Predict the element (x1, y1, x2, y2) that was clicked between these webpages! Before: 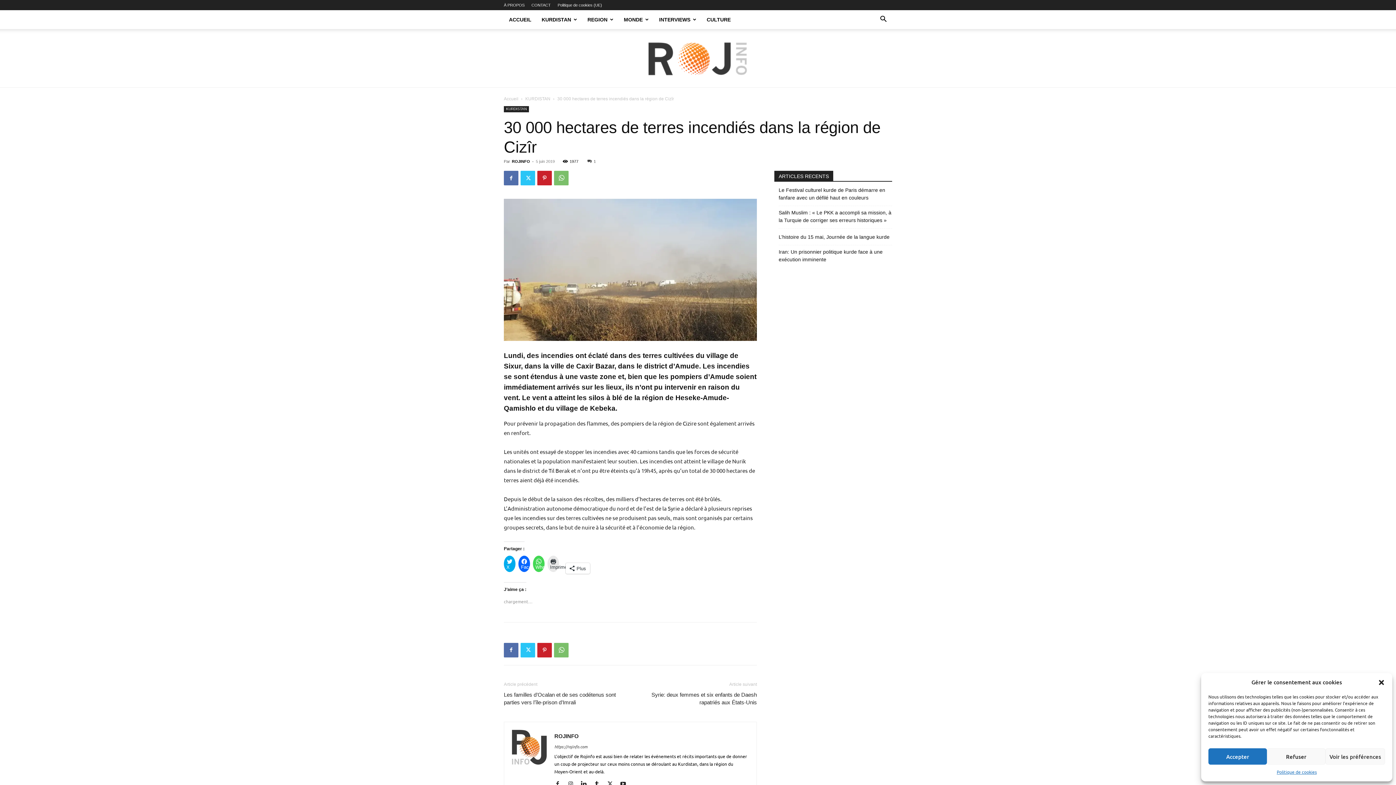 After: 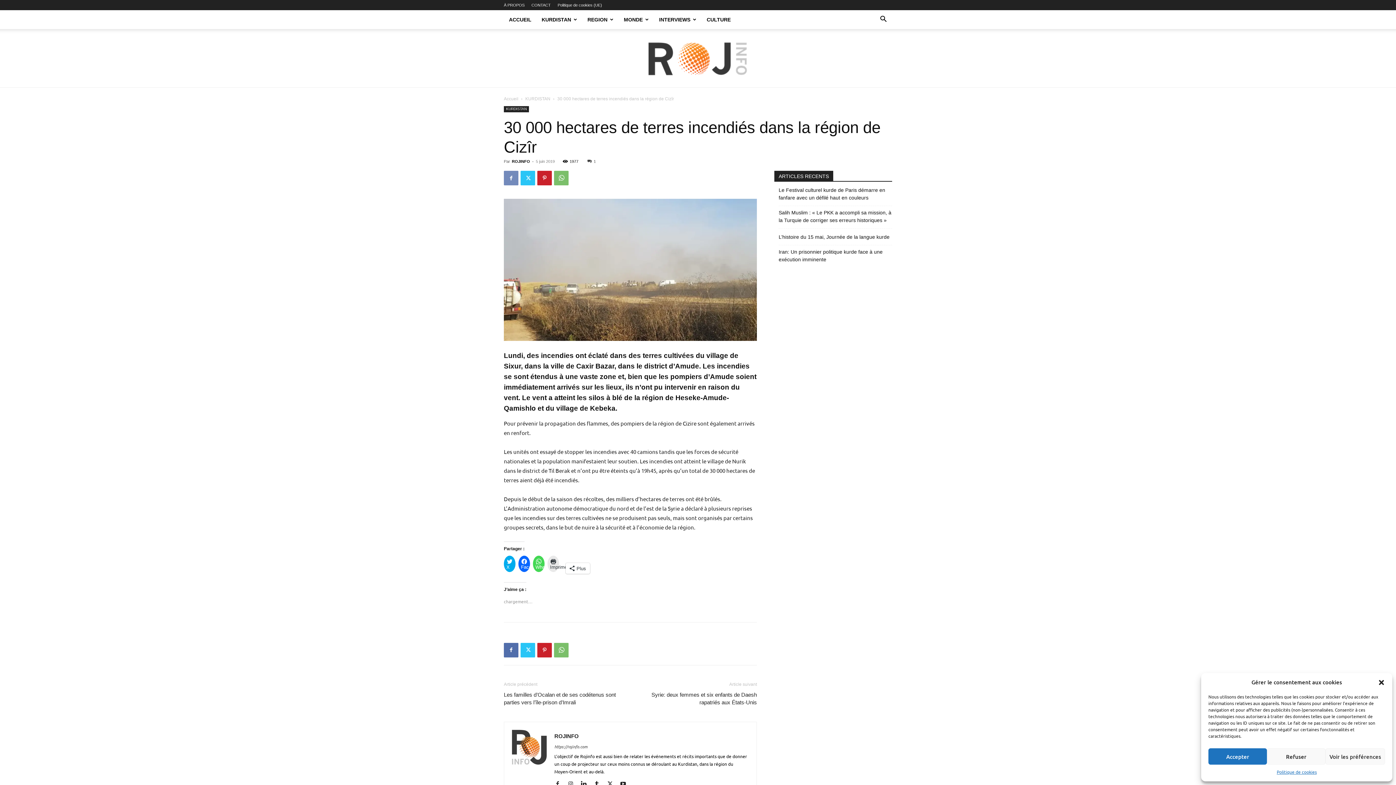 Action: bbox: (504, 170, 518, 185)